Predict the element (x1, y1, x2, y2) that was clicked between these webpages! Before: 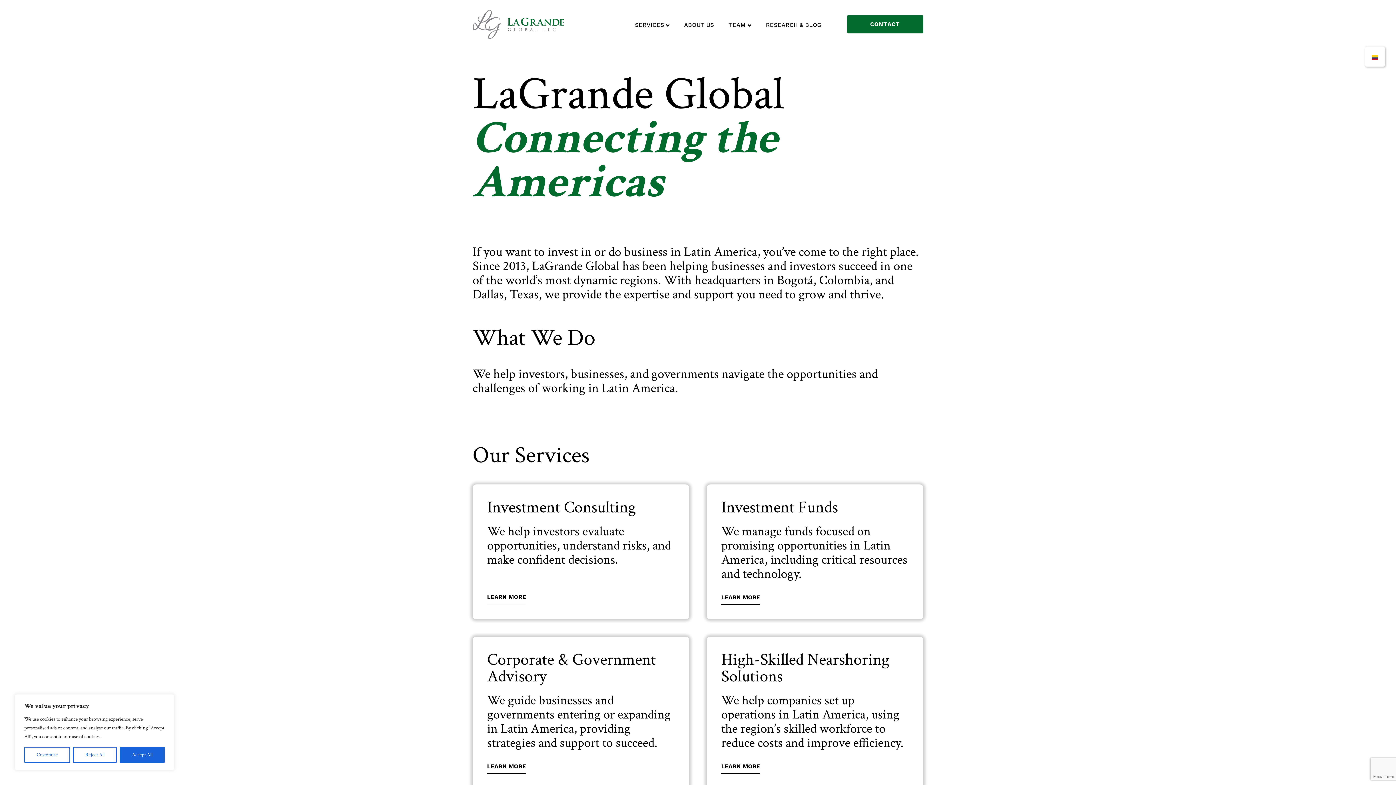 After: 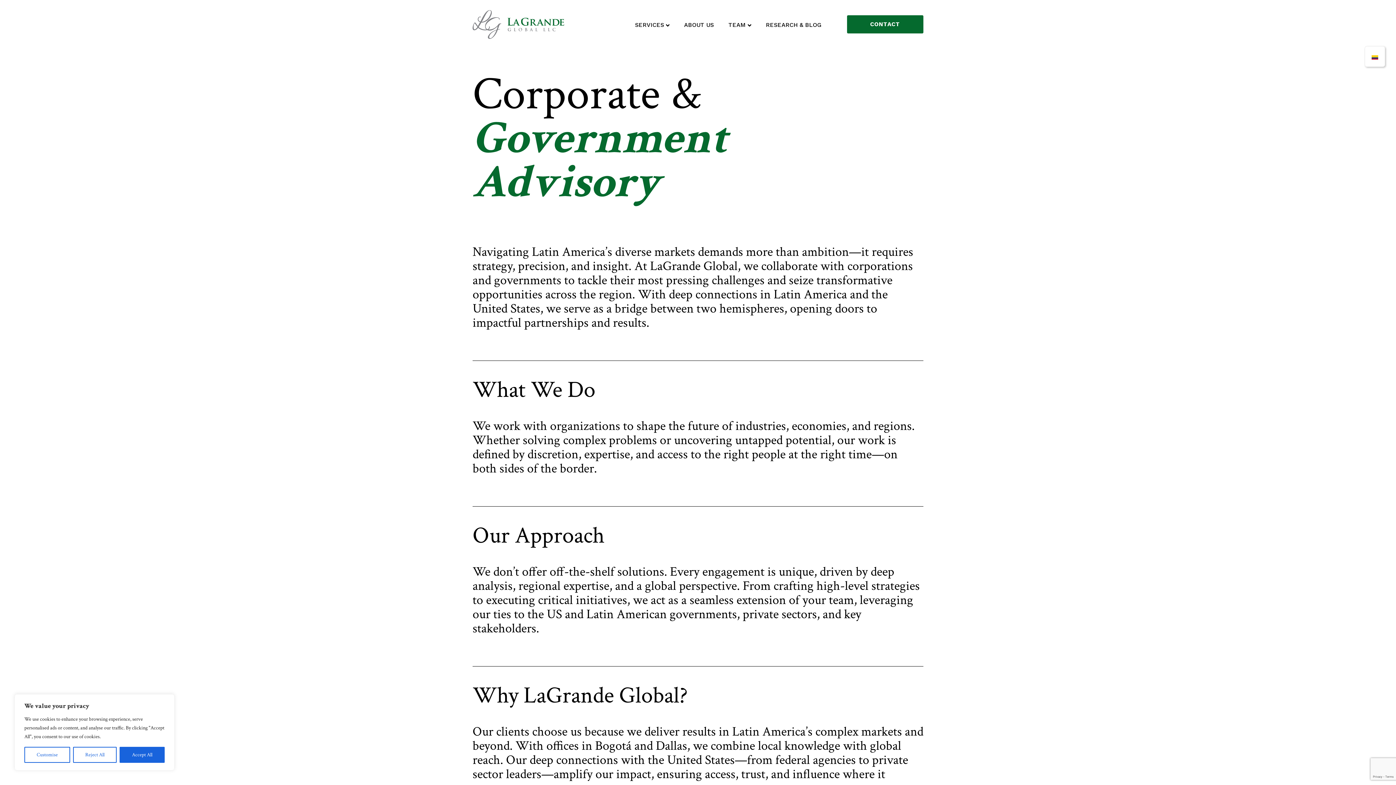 Action: bbox: (487, 760, 526, 774) label: LEARN MORE